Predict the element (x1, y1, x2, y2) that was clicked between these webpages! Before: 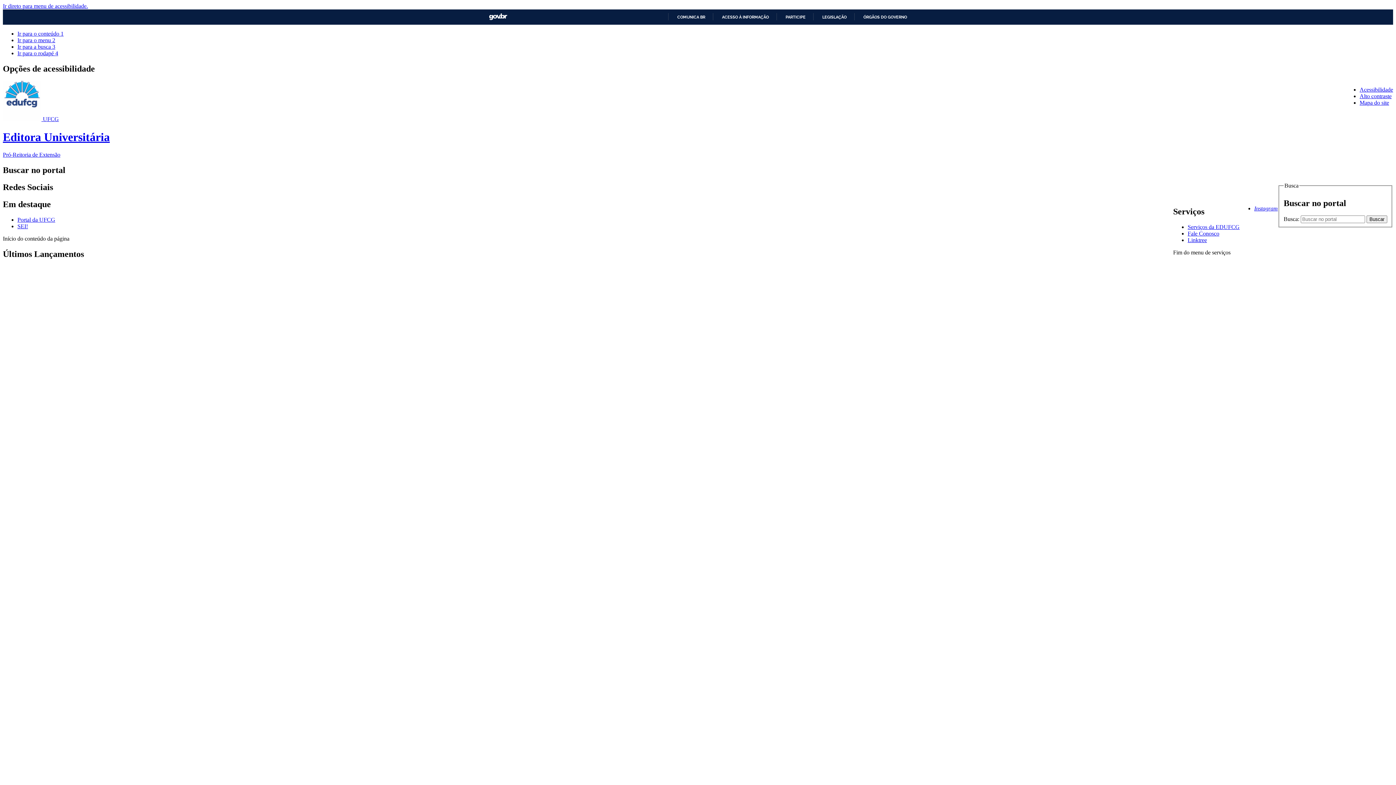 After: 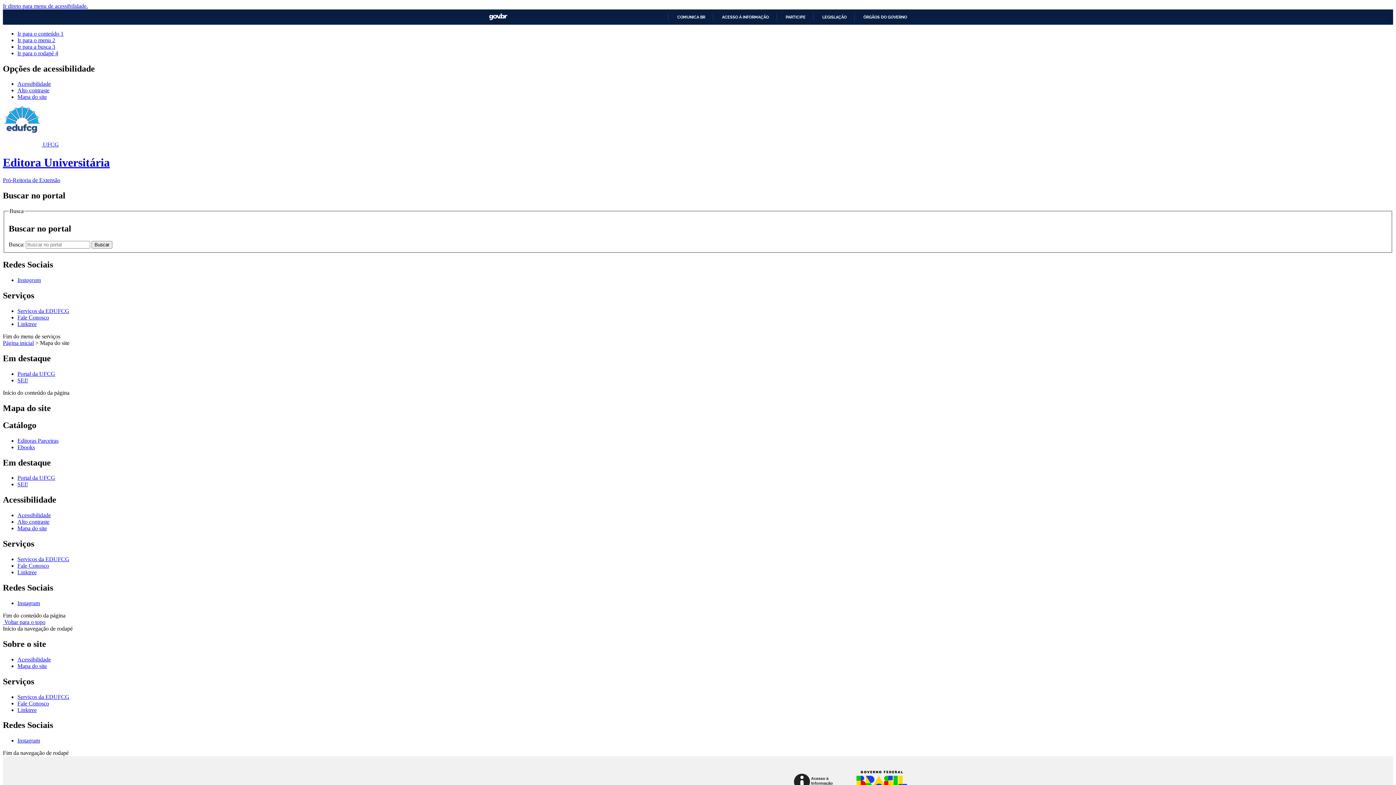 Action: label: Mapa do site bbox: (1360, 99, 1389, 105)